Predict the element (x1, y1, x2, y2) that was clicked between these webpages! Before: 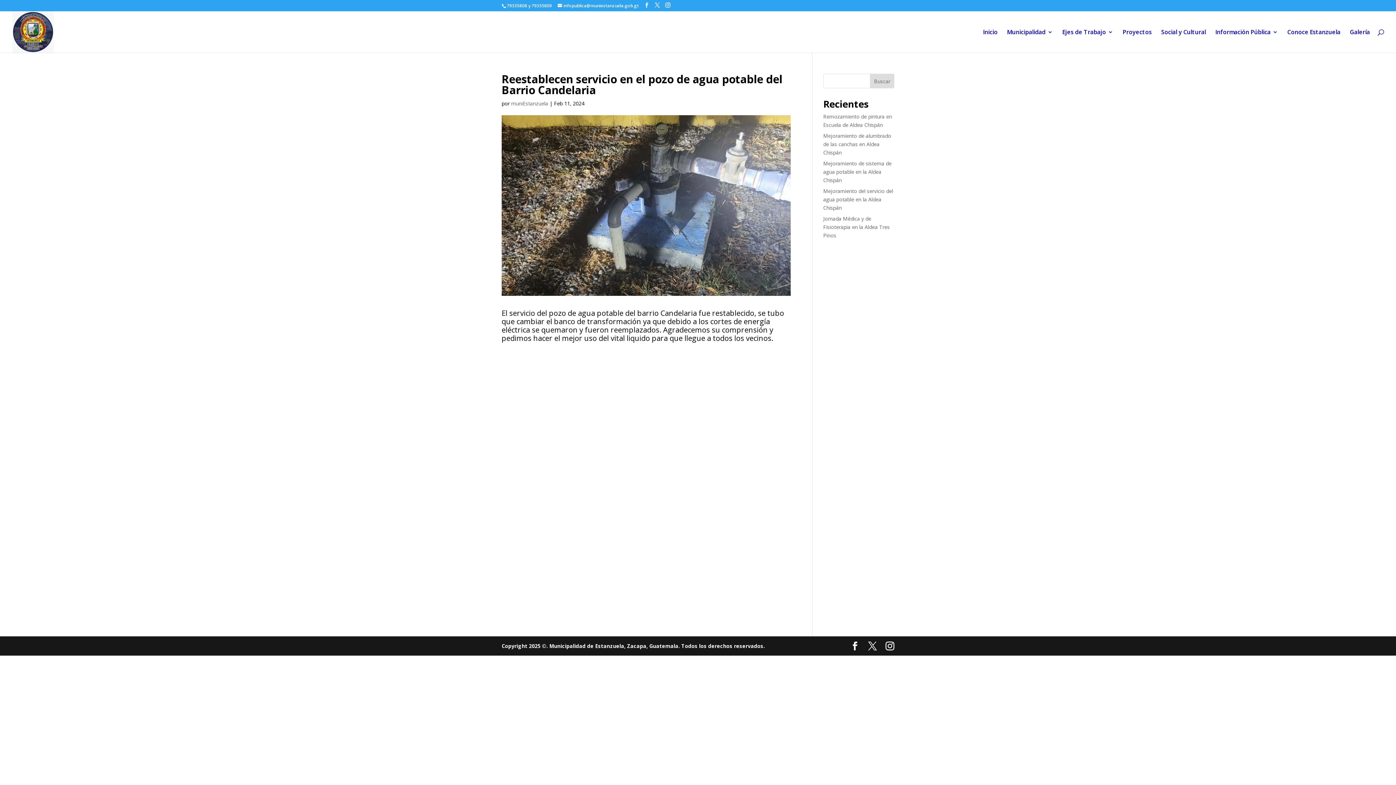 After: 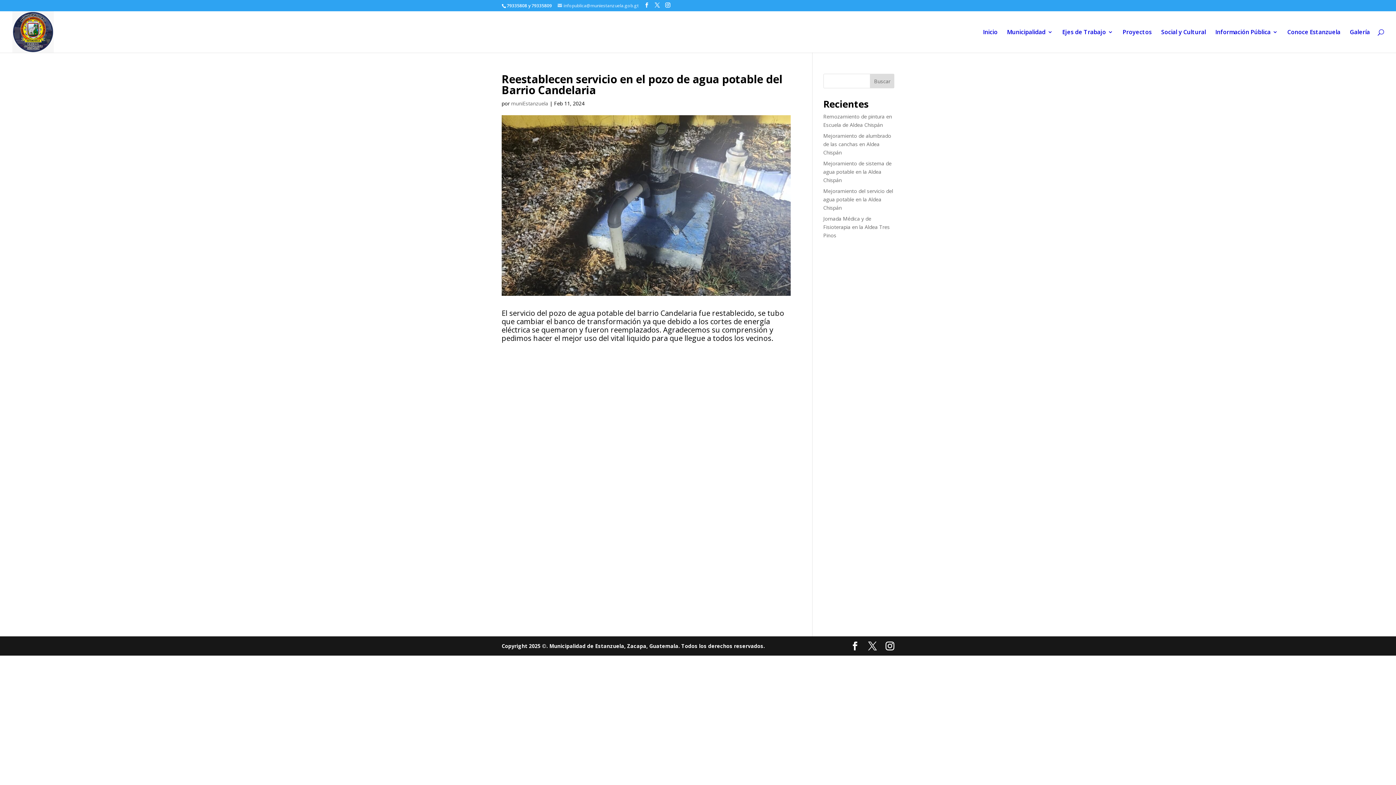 Action: label: infopublica@muniestanzuela.gob.gt bbox: (557, 2, 638, 8)